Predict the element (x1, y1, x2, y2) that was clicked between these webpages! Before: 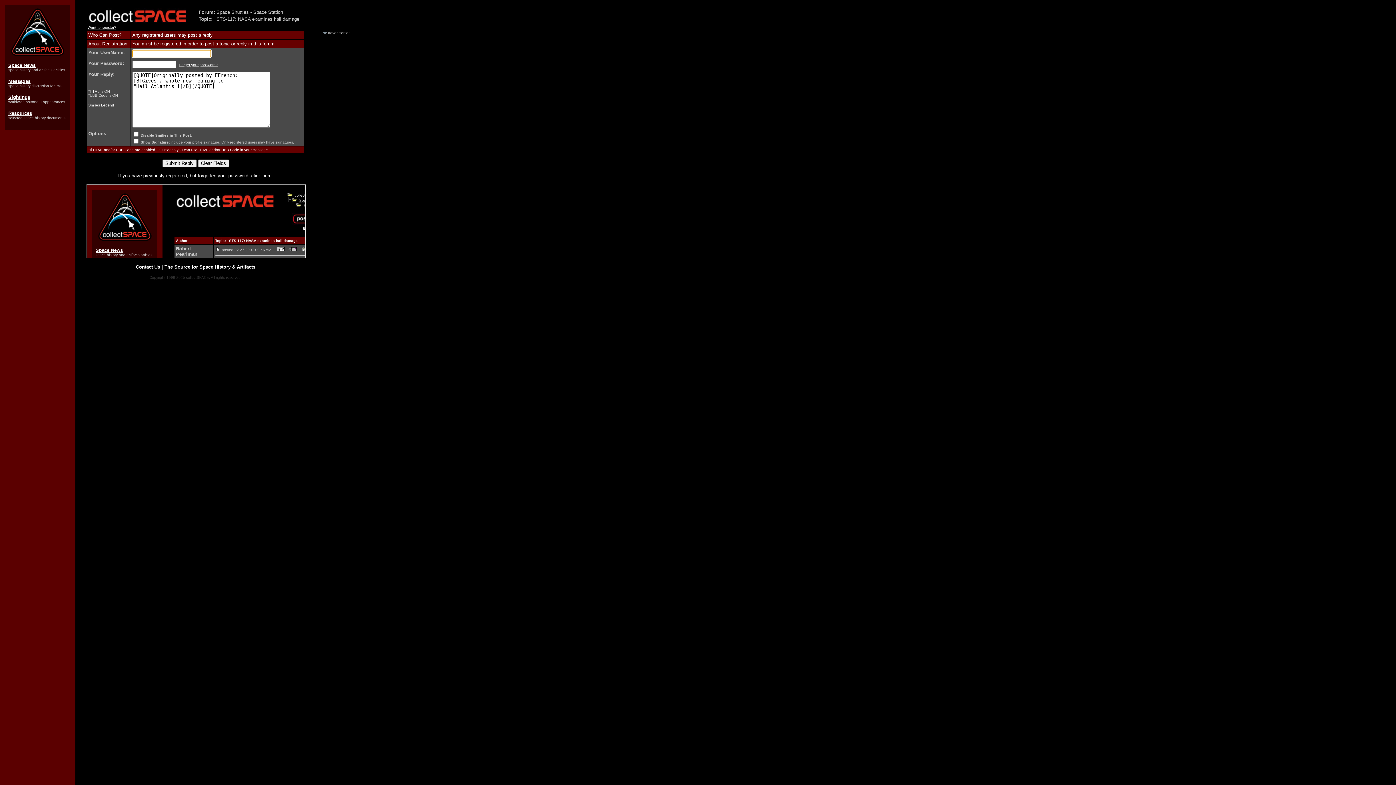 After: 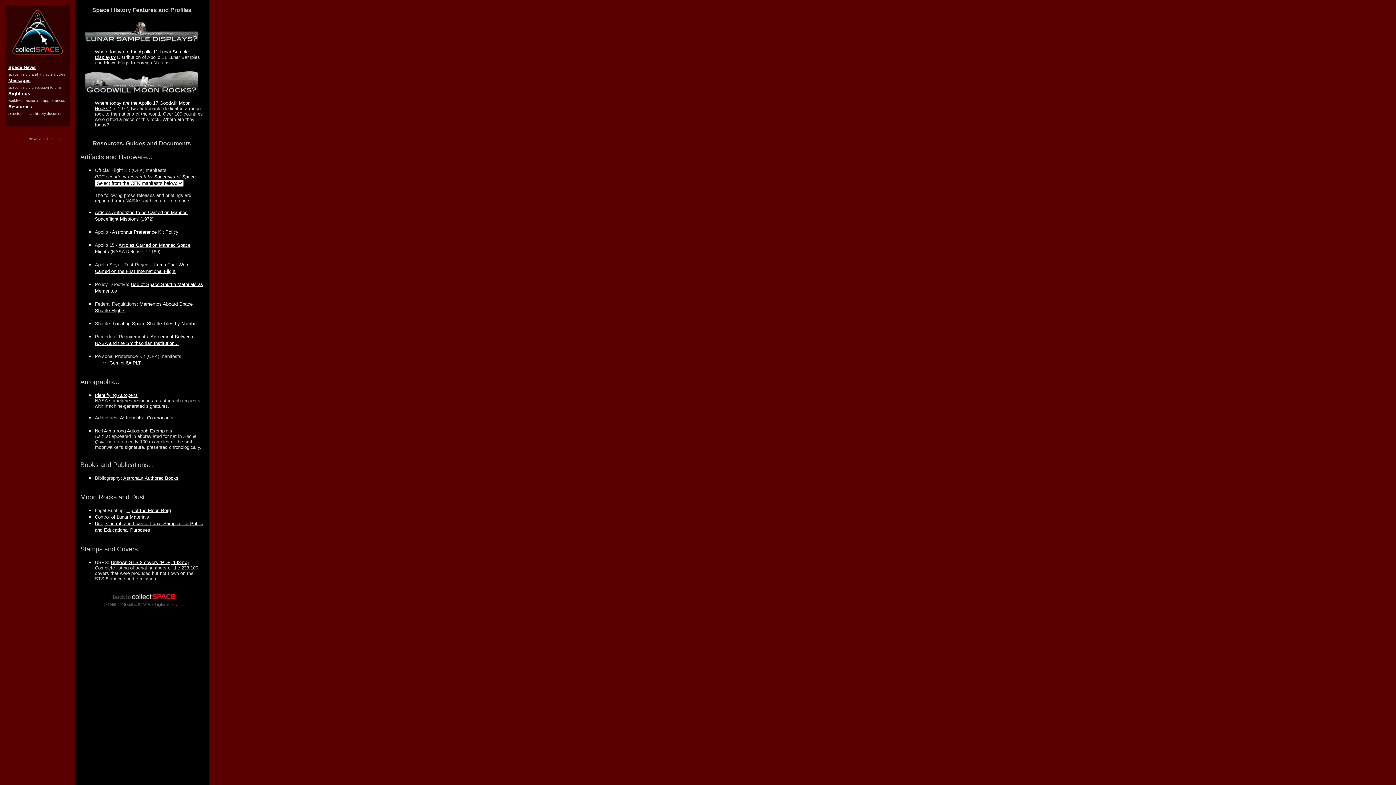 Action: bbox: (8, 110, 32, 116) label: Resources